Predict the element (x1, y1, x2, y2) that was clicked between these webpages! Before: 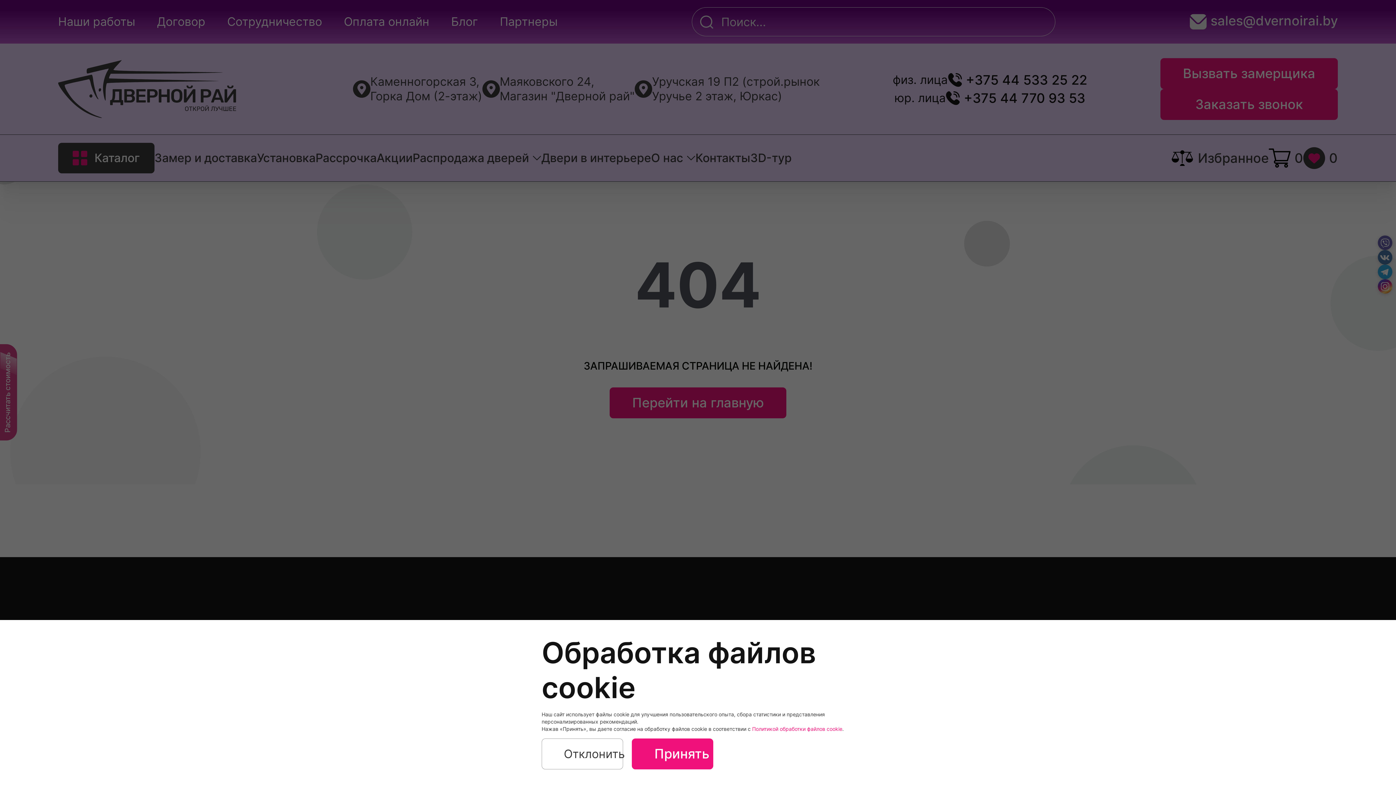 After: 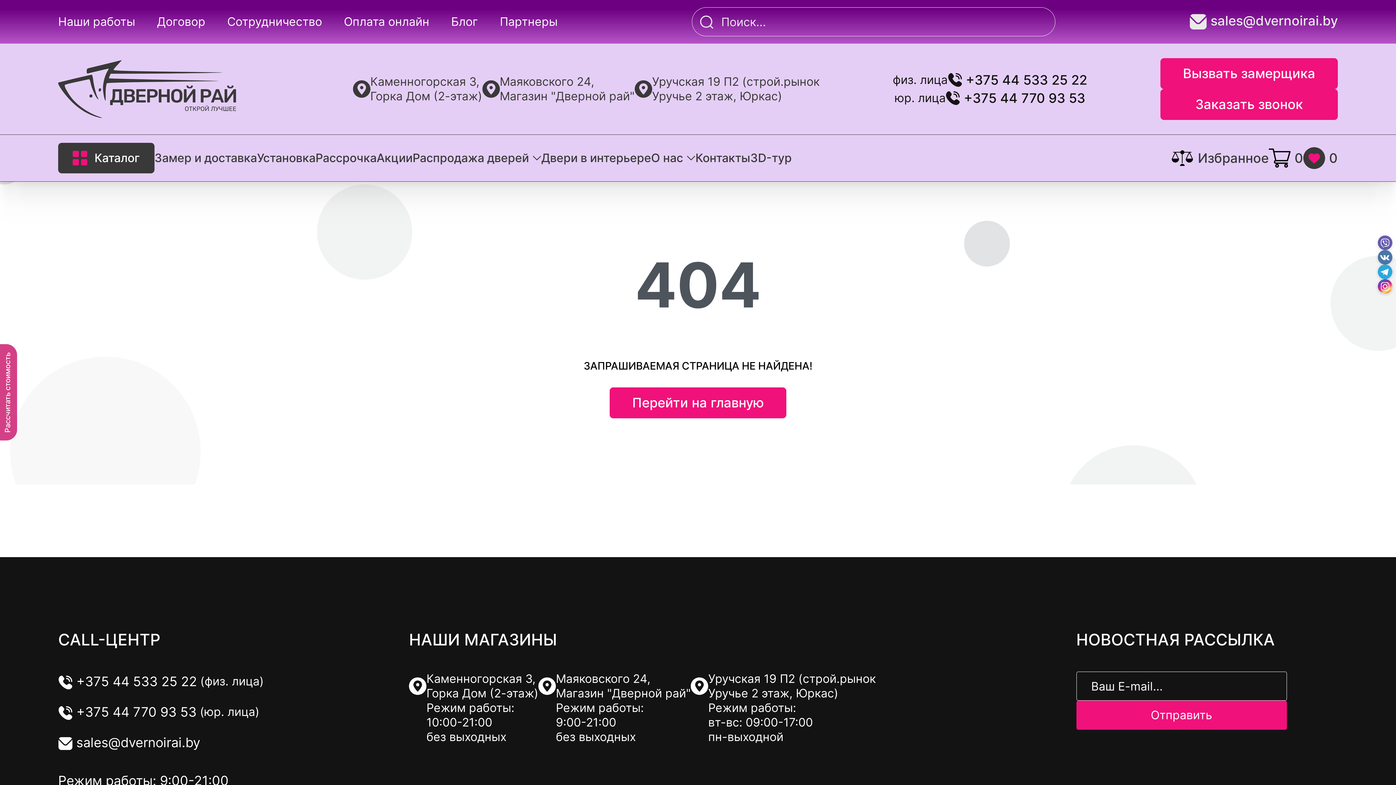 Action: label: Принять bbox: (632, 739, 713, 769)